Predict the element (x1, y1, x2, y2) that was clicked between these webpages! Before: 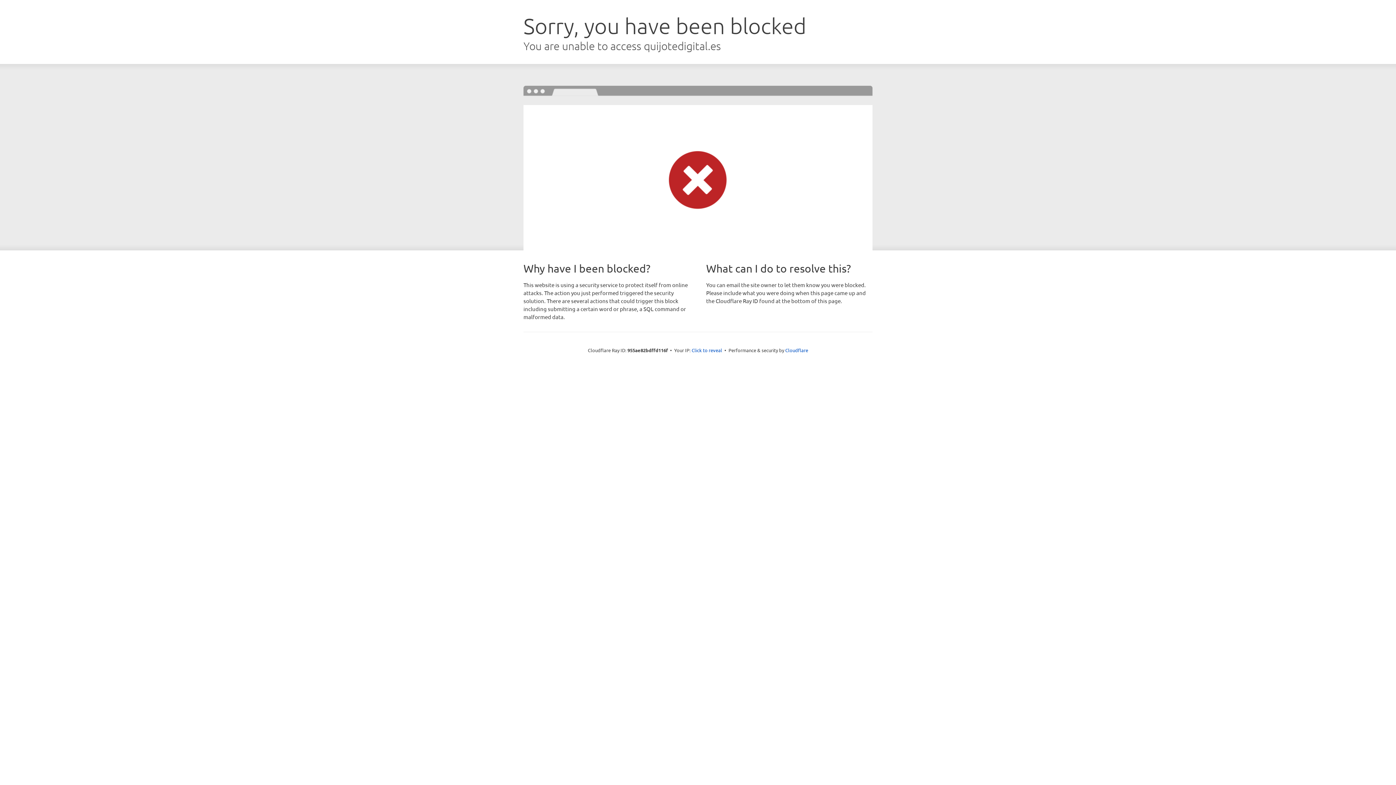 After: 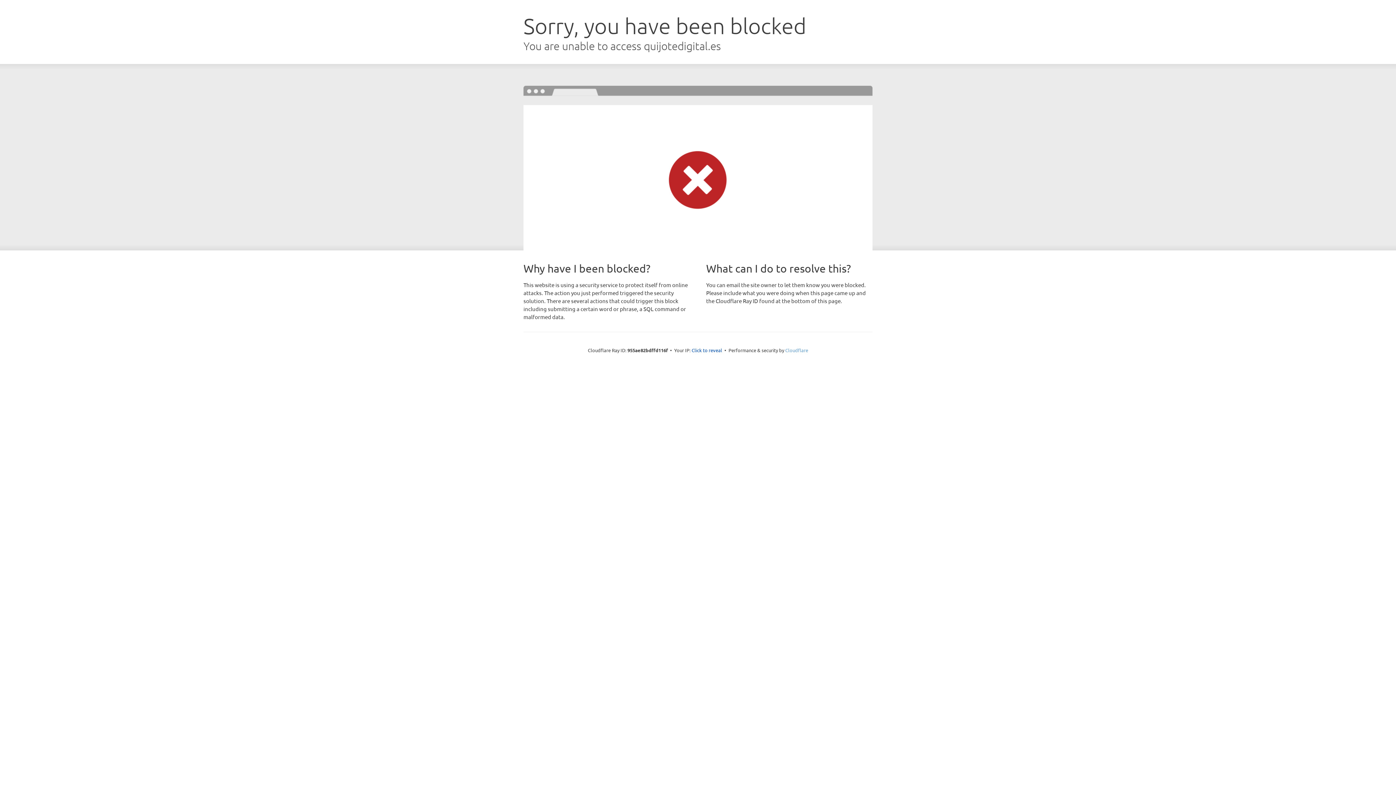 Action: bbox: (785, 347, 808, 353) label: Cloudflare